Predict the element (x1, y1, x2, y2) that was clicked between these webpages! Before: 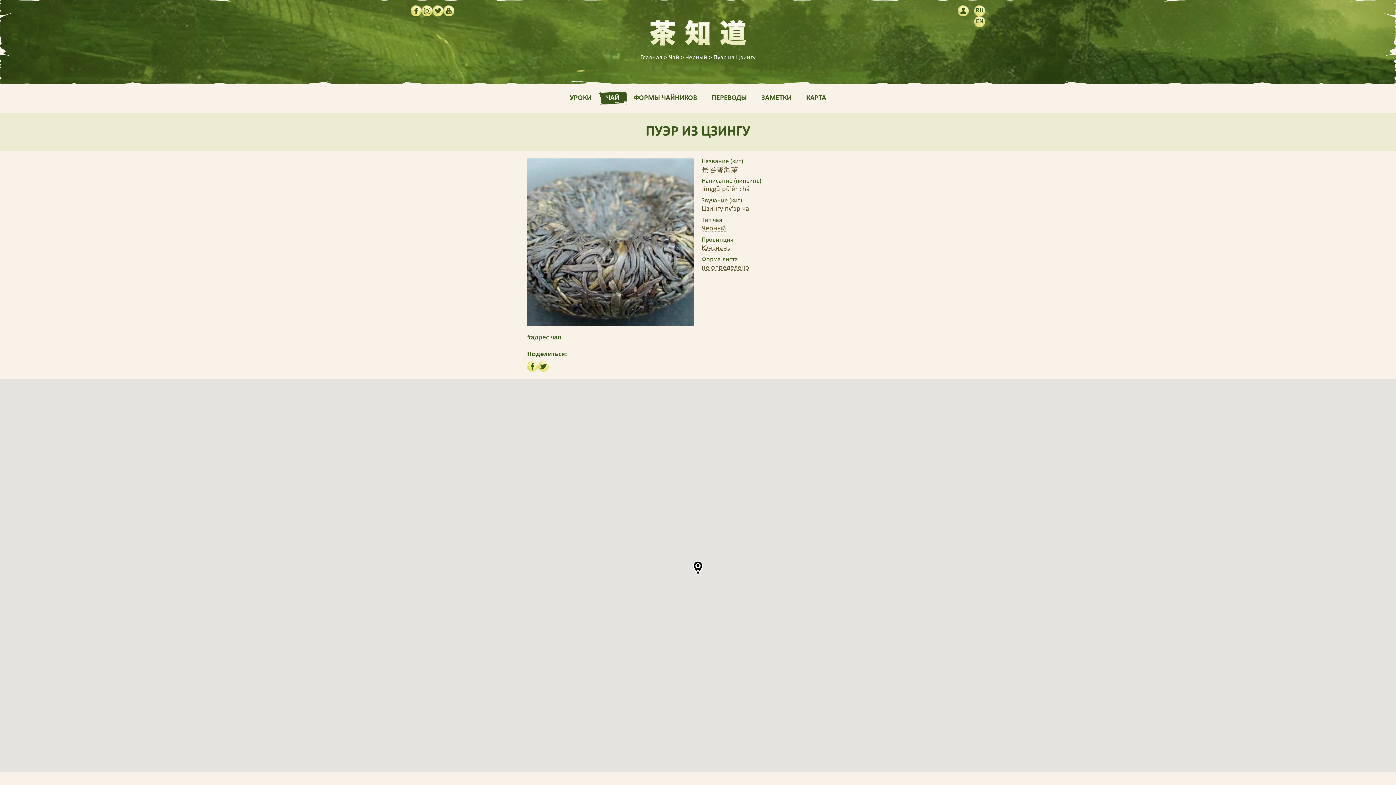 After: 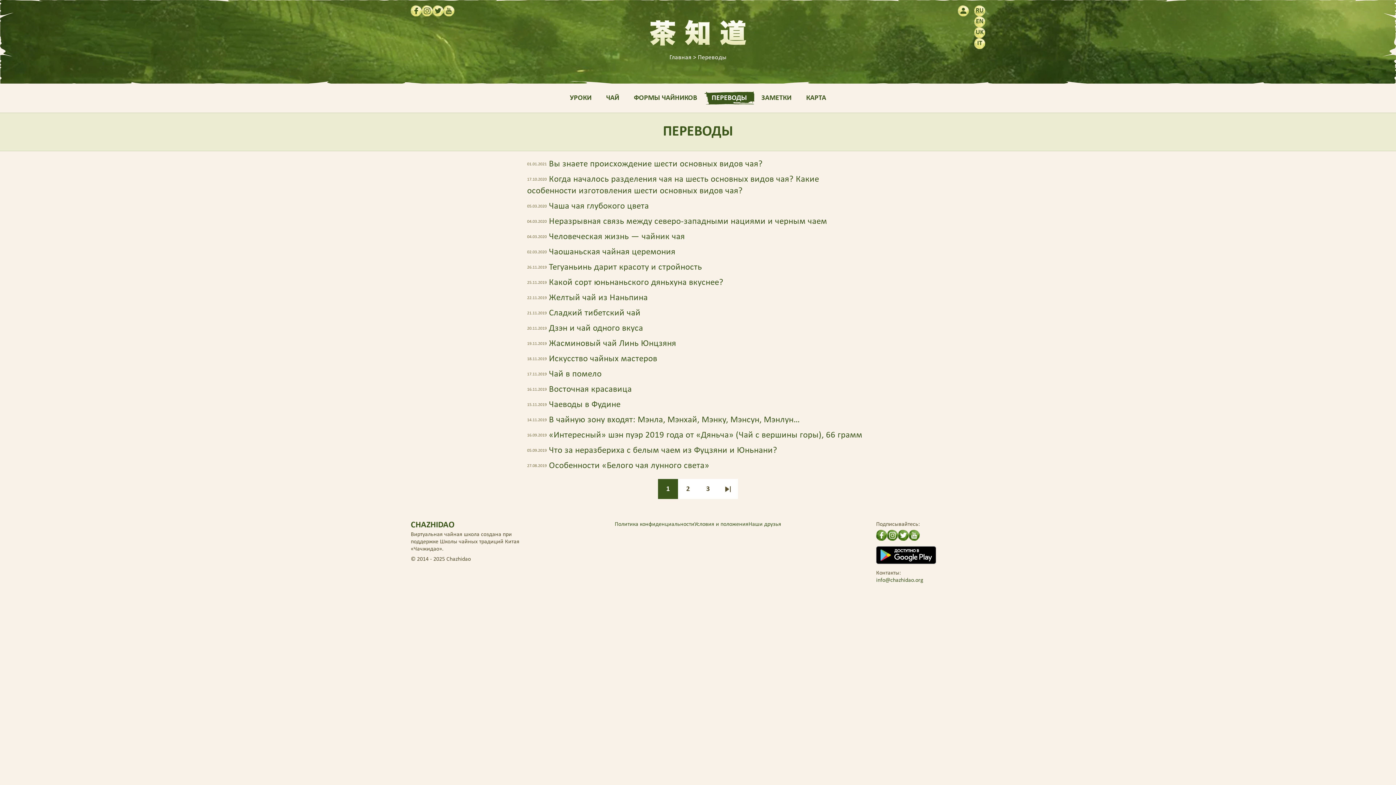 Action: bbox: (704, 91, 754, 104) label: ПЕРЕВОДЫ